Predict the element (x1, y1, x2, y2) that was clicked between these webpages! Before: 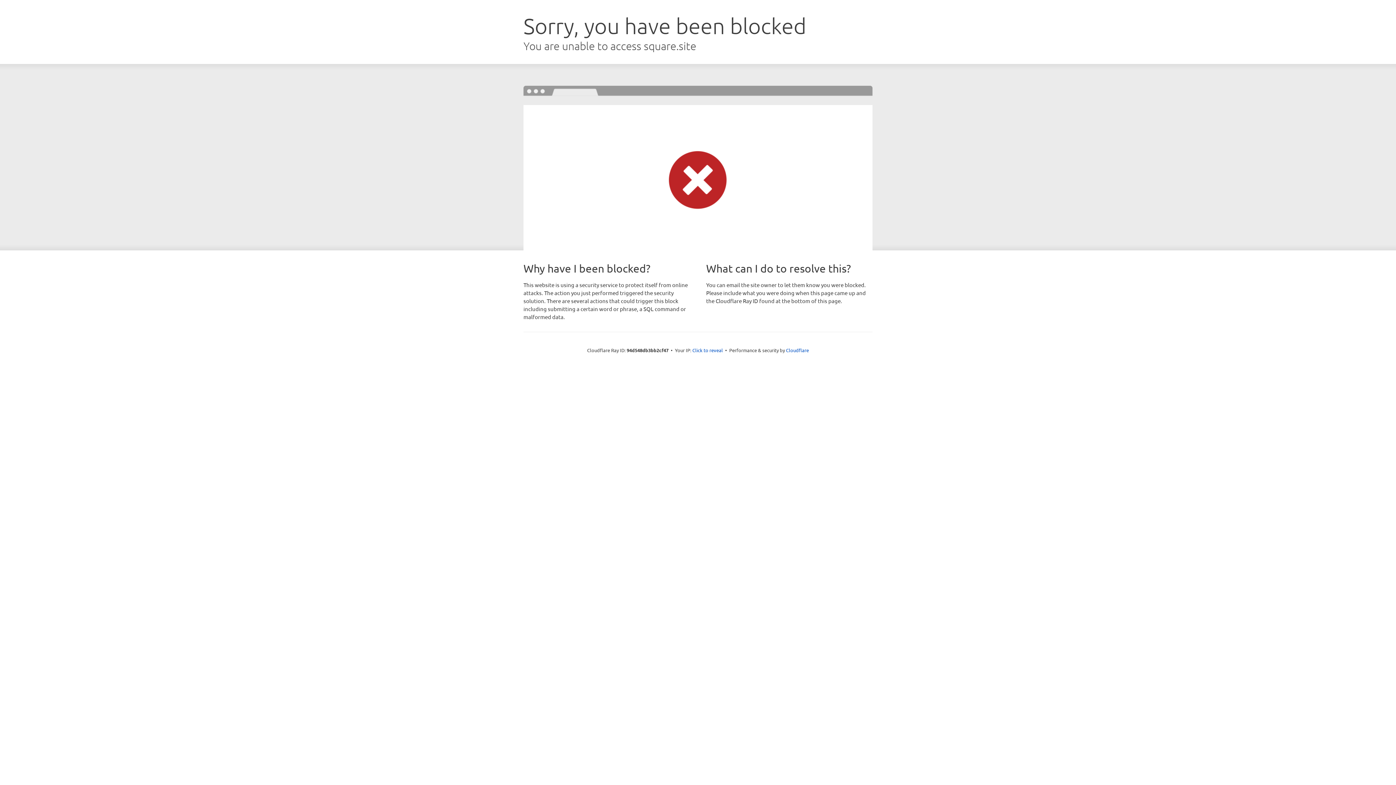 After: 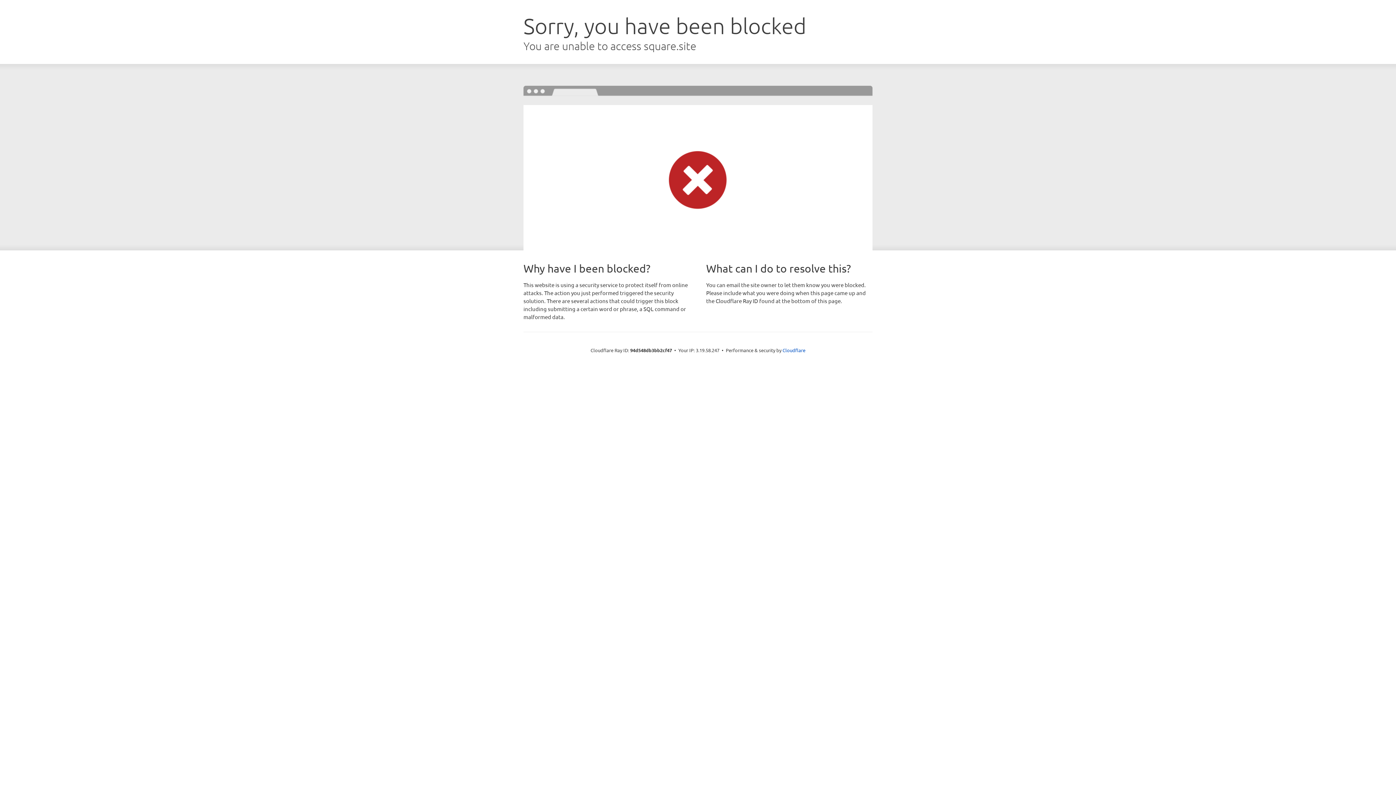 Action: label: Click to reveal bbox: (692, 346, 723, 353)